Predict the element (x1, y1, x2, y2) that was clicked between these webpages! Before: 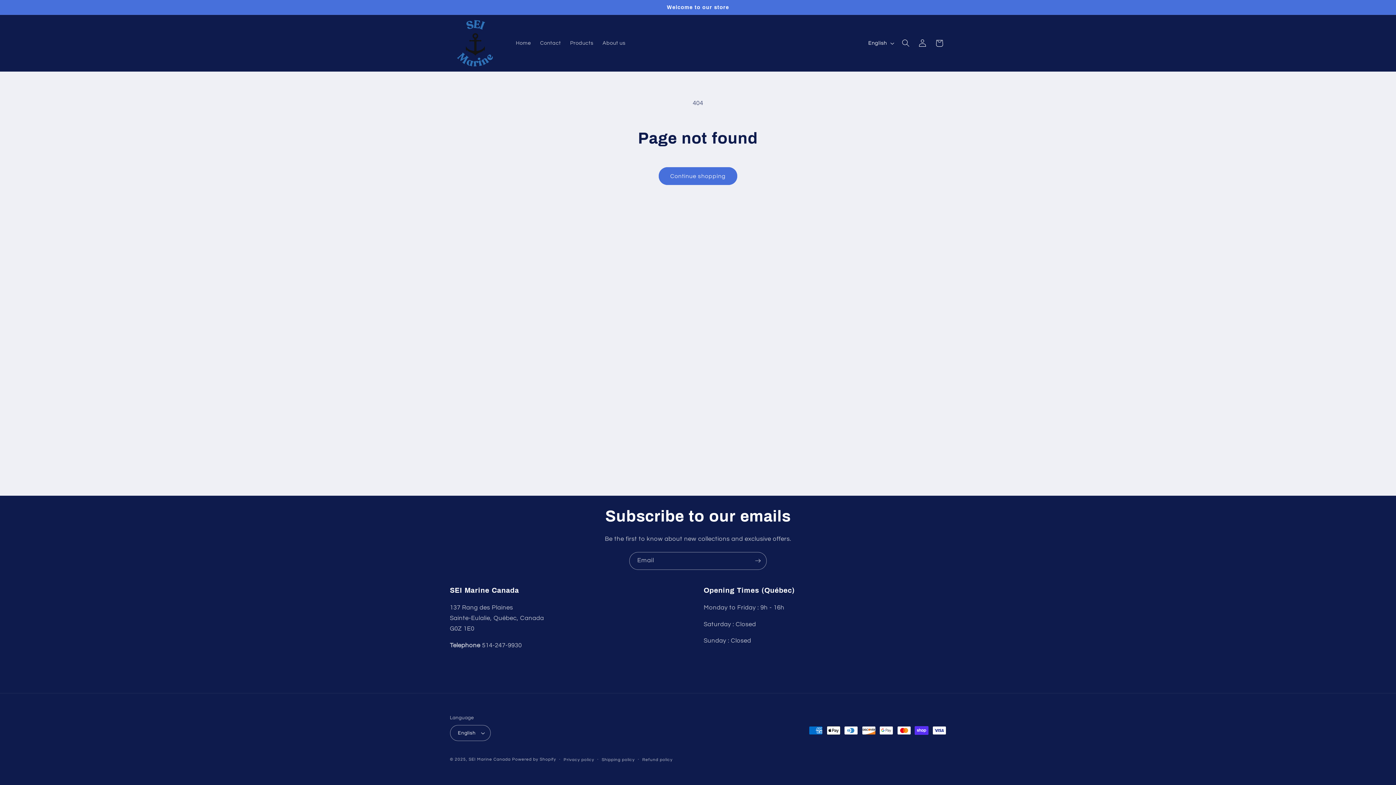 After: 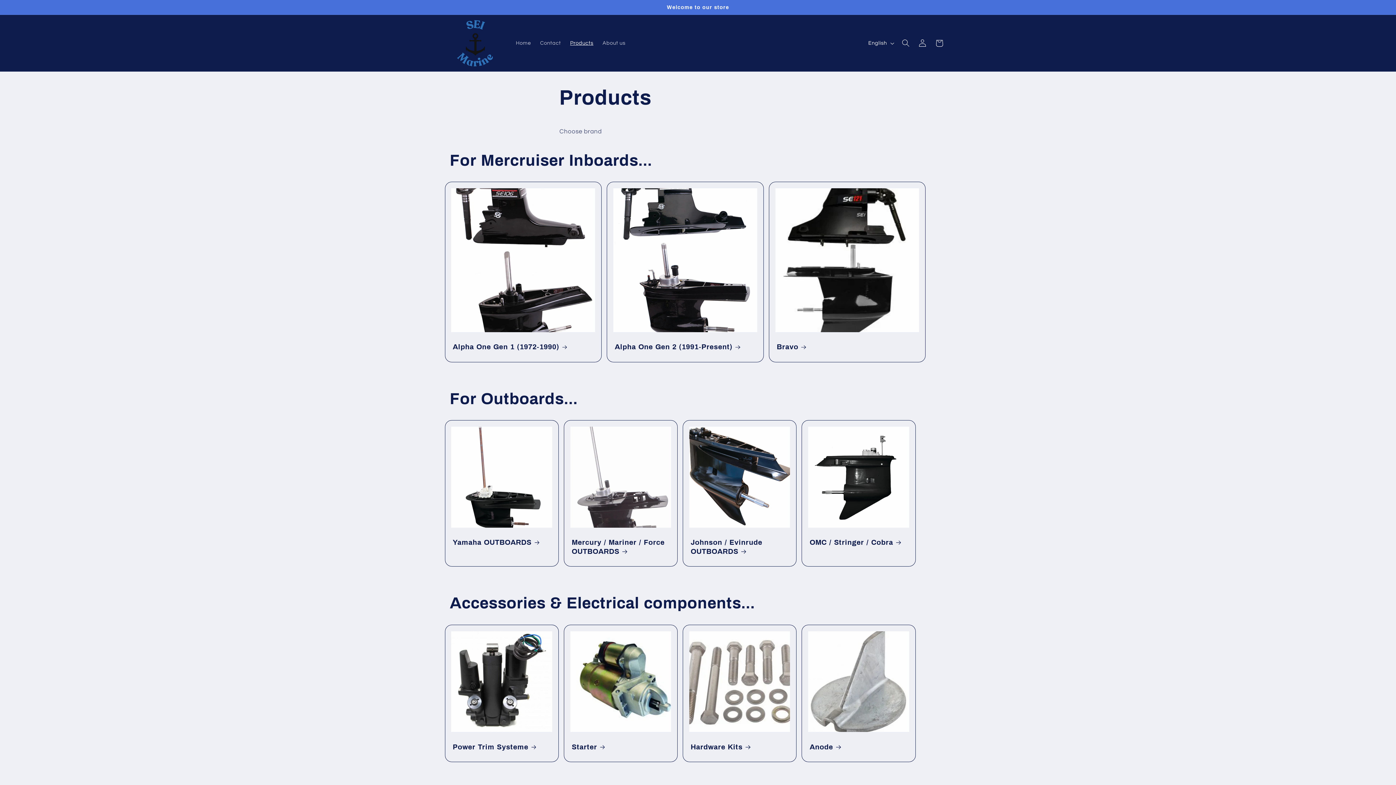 Action: label: Products bbox: (565, 35, 598, 51)